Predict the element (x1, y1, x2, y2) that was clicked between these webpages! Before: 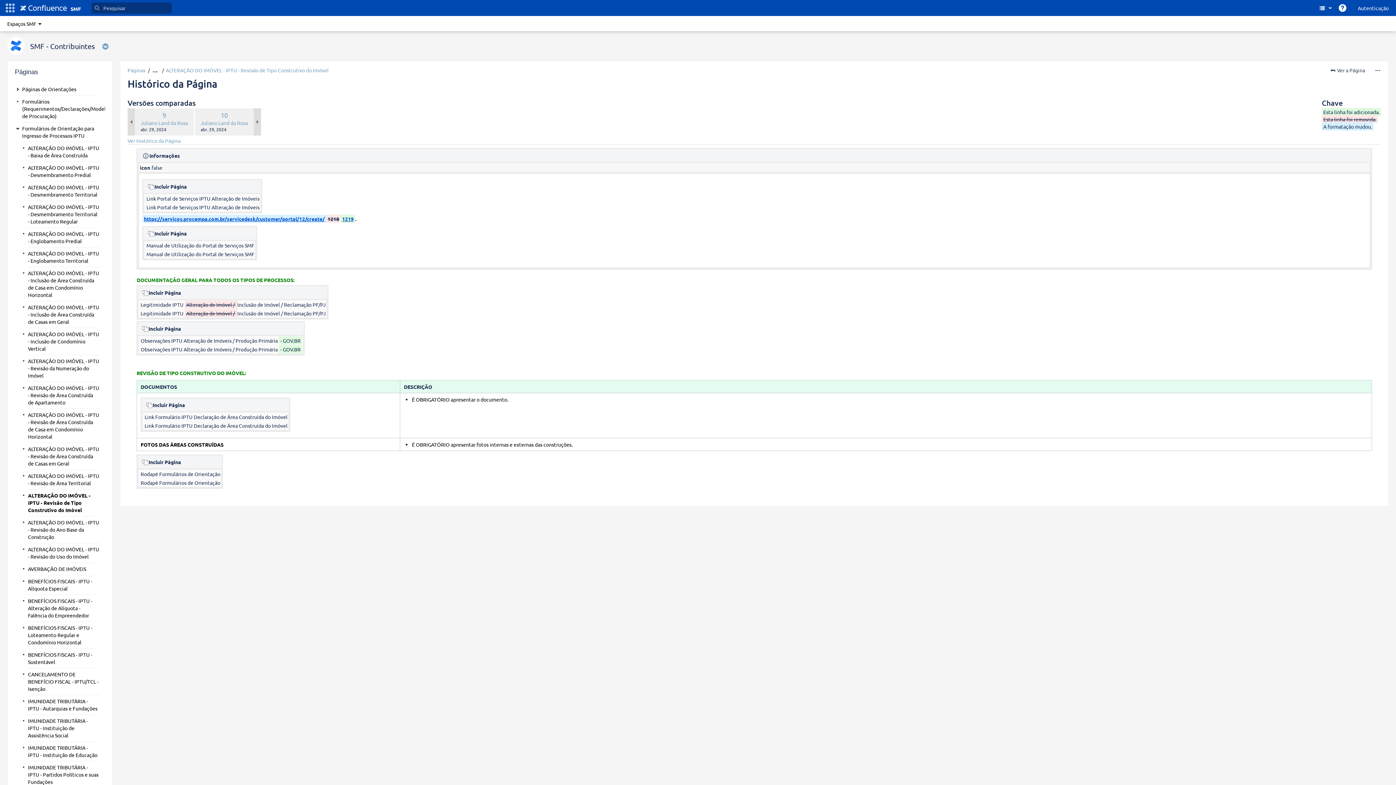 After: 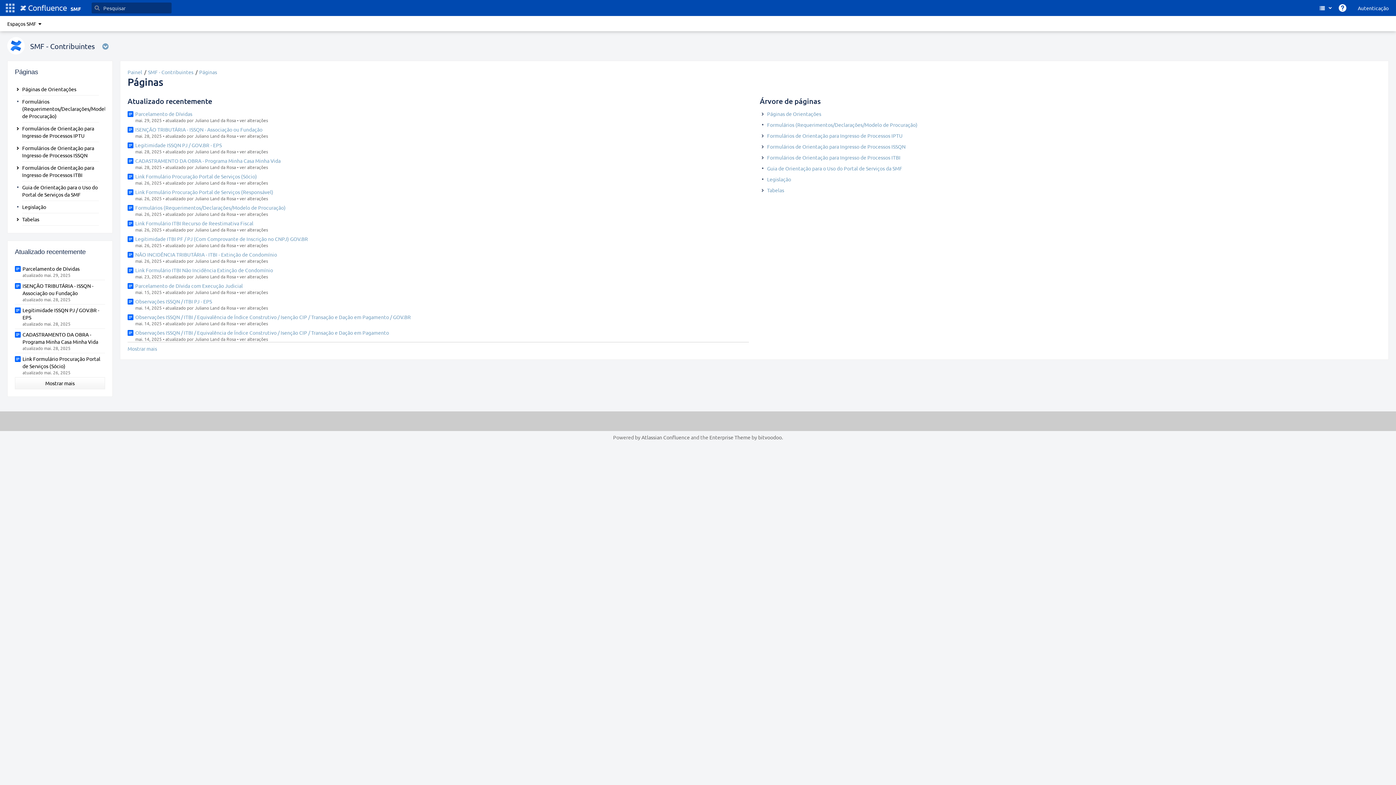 Action: bbox: (127, 66, 145, 73) label: Páginas